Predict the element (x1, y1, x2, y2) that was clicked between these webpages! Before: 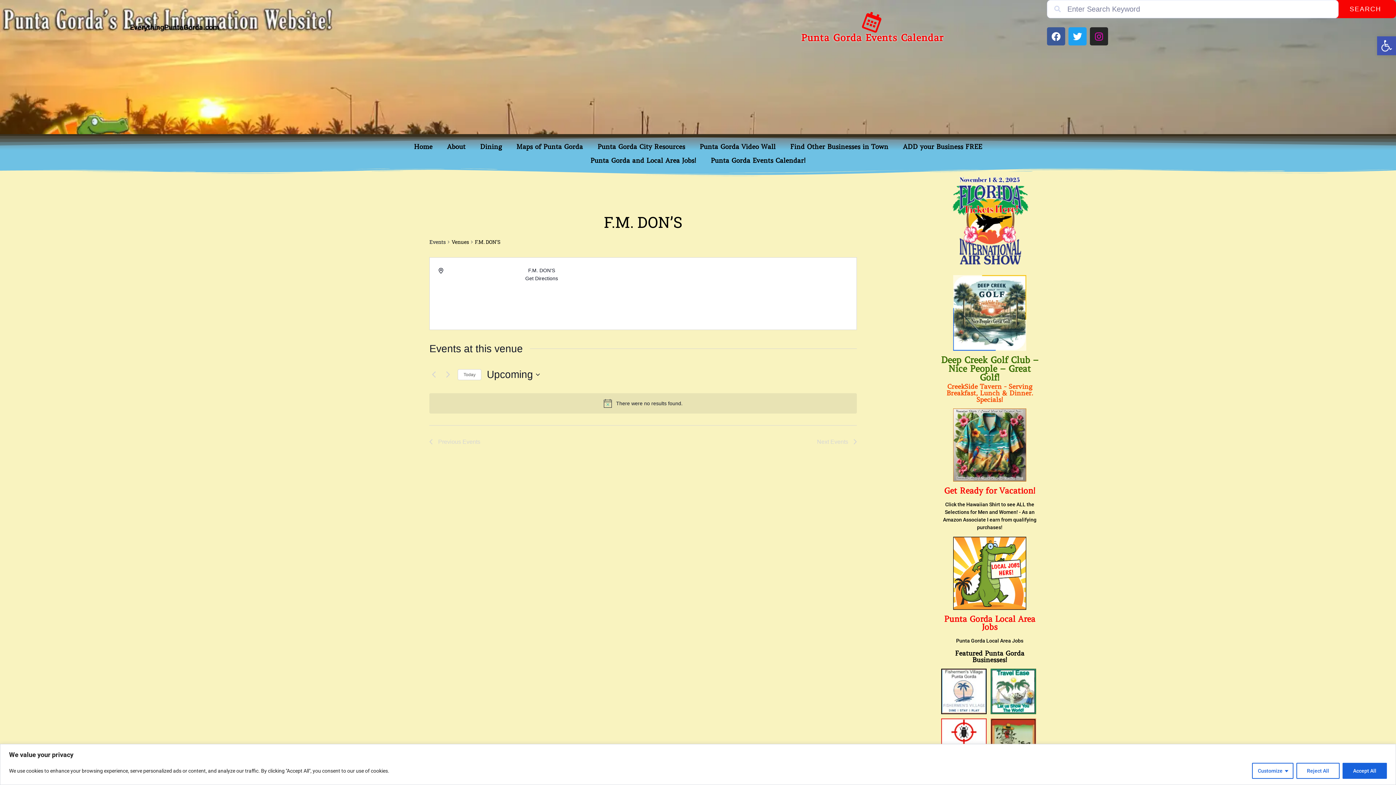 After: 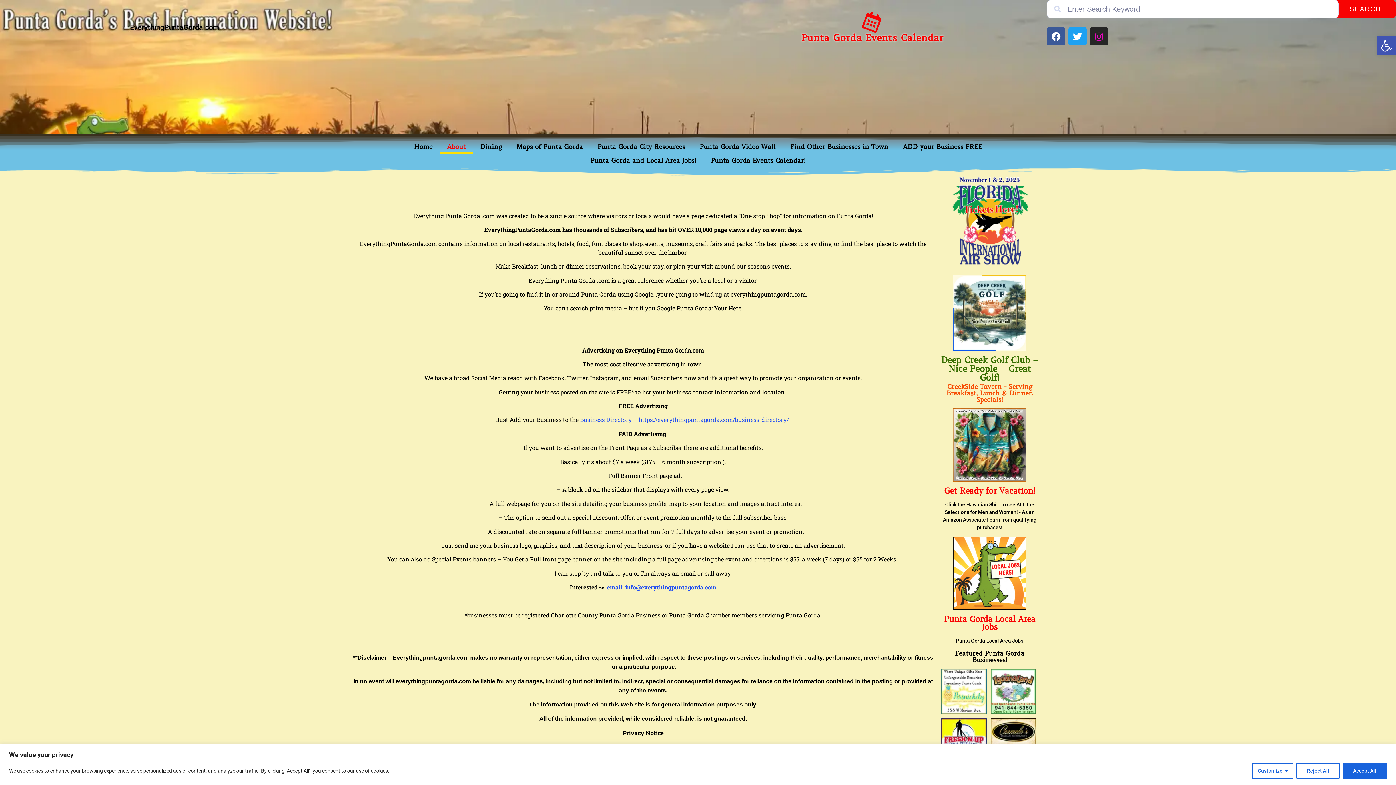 Action: label: About bbox: (439, 140, 472, 153)